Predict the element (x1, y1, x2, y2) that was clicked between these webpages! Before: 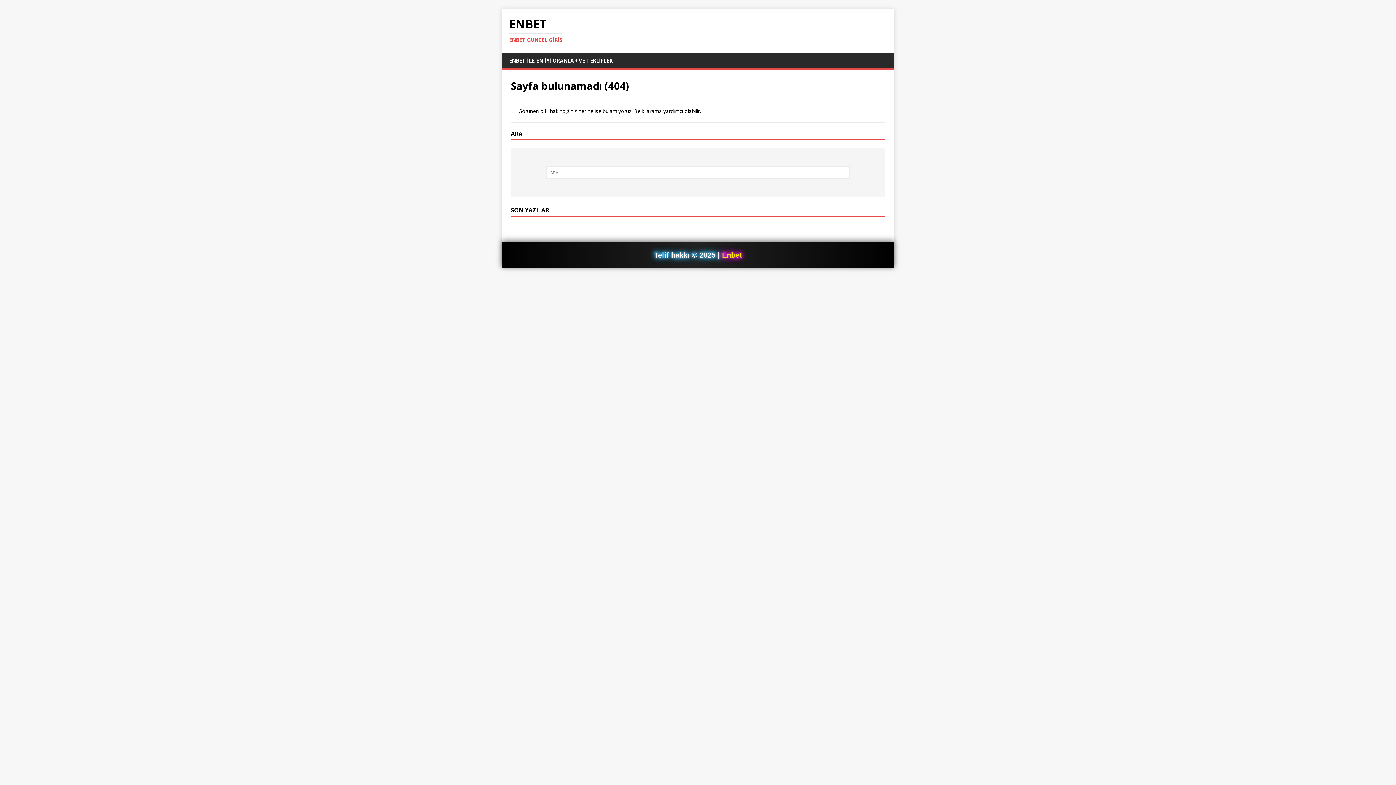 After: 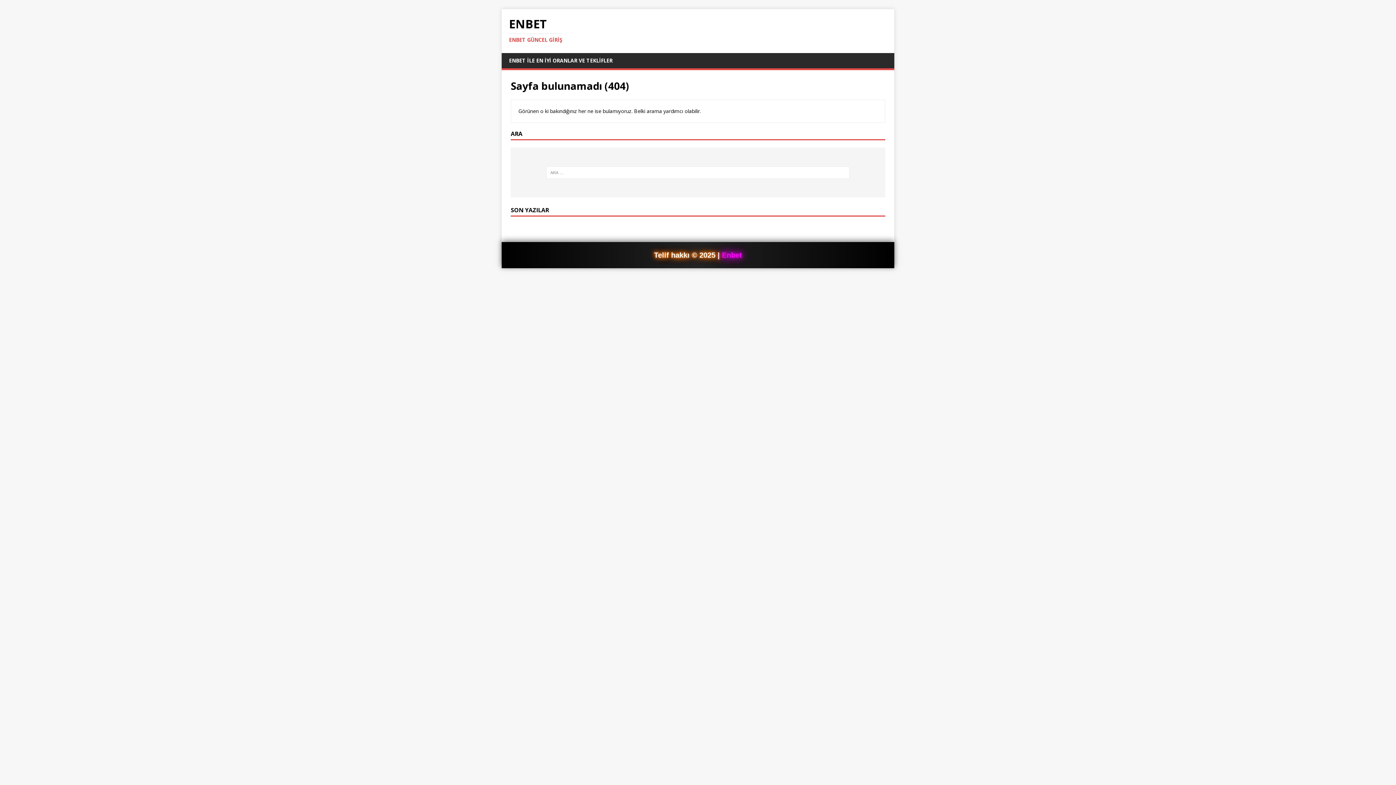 Action: label: Enbet bbox: (722, 251, 742, 259)